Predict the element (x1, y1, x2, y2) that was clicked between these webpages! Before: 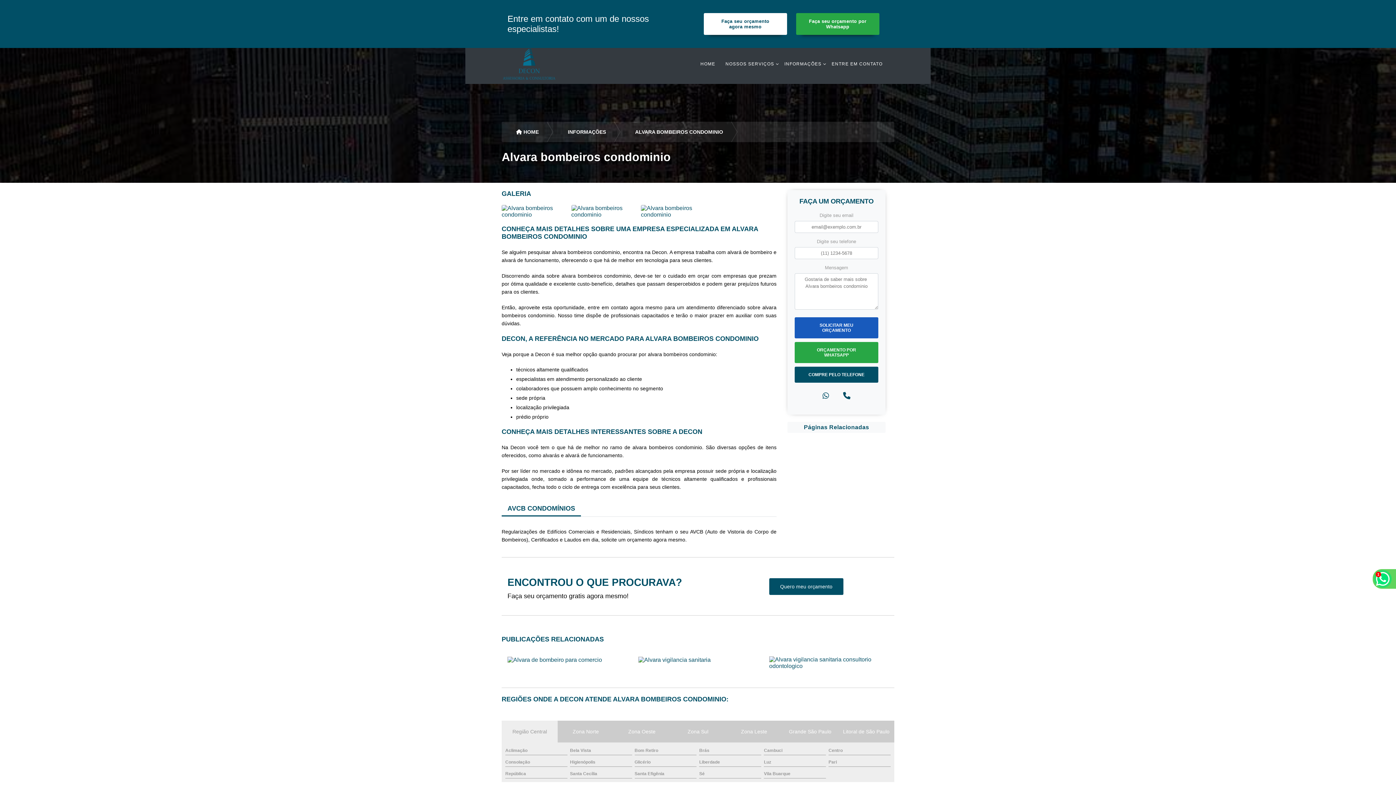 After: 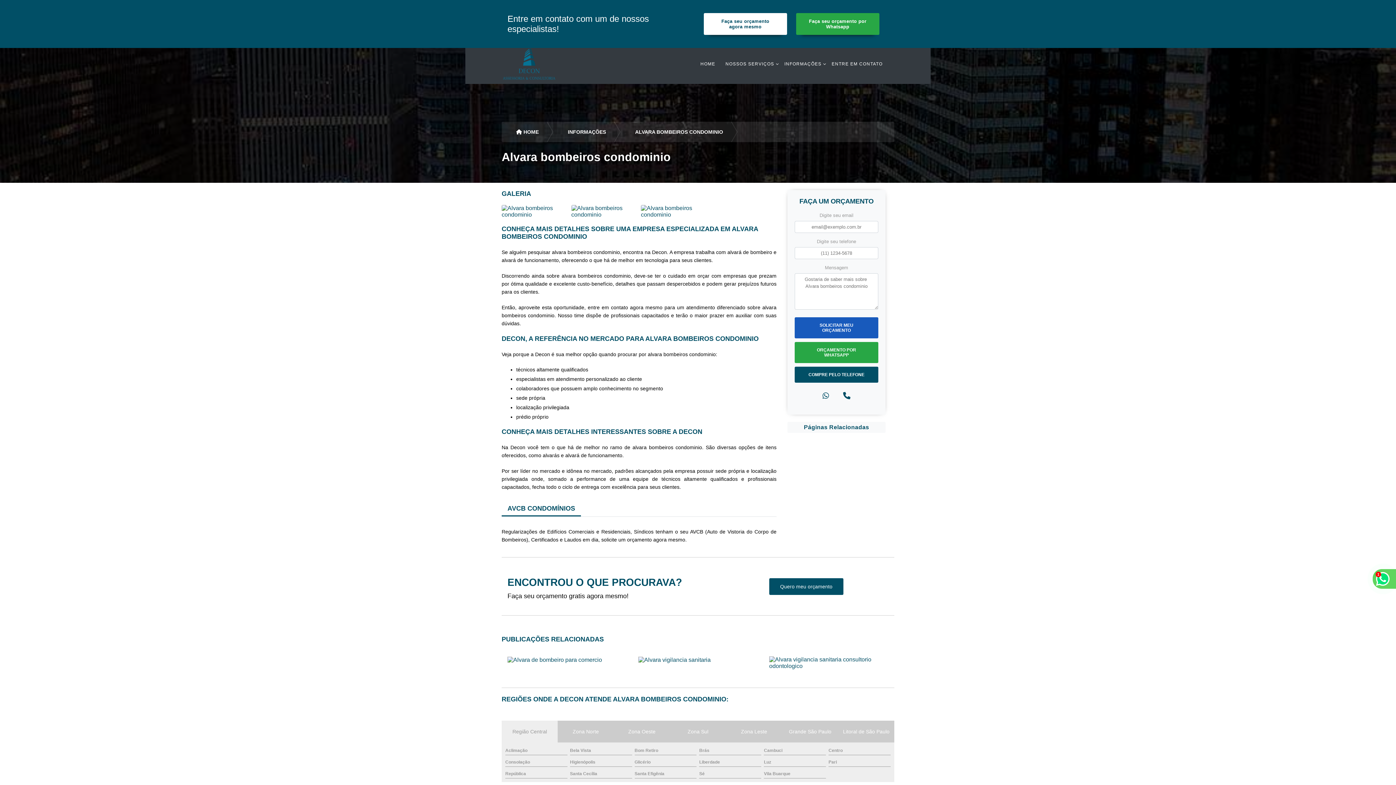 Action: bbox: (794, 342, 878, 363) label: ORÇAMENTO POR WHATSAPP